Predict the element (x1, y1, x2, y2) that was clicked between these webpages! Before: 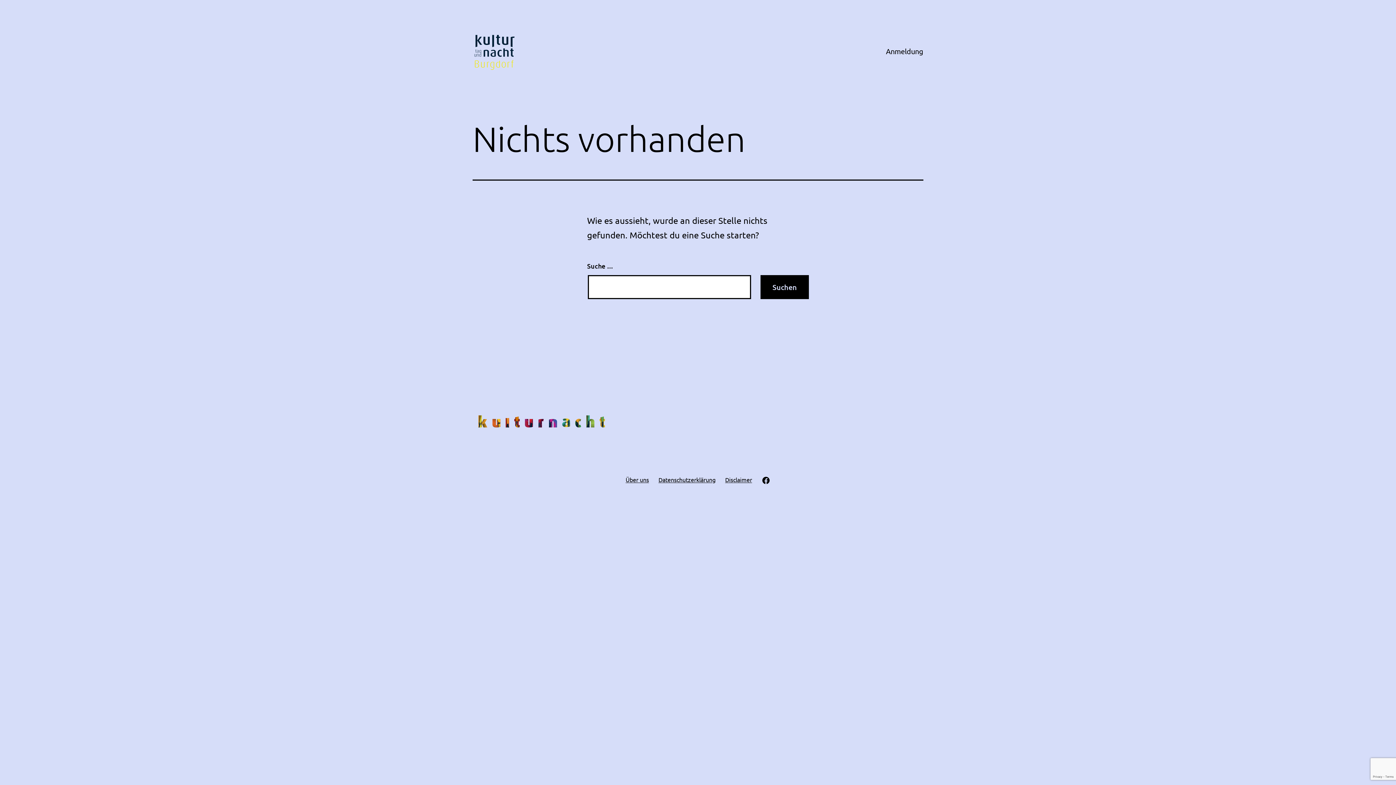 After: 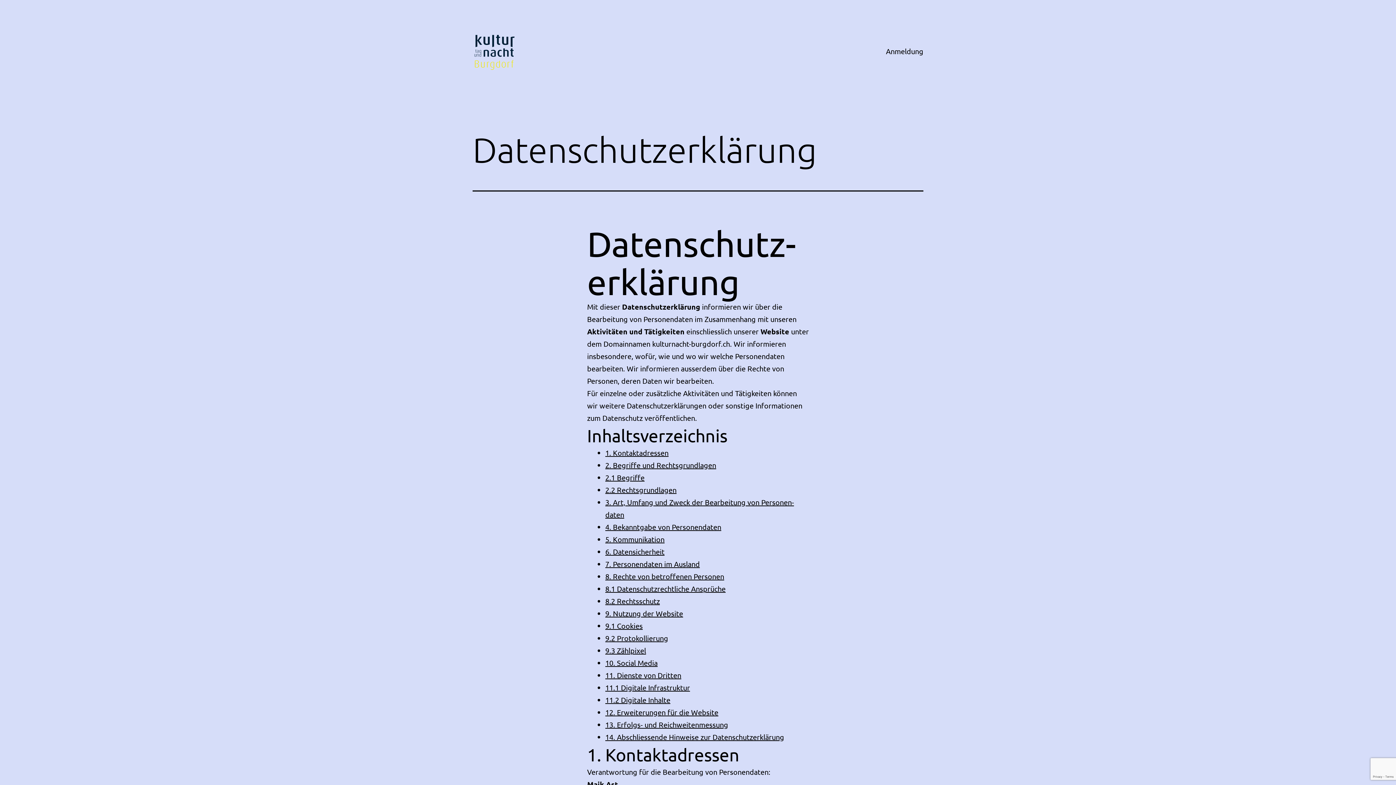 Action: label: Datenschutzerklärung bbox: (653, 470, 720, 489)